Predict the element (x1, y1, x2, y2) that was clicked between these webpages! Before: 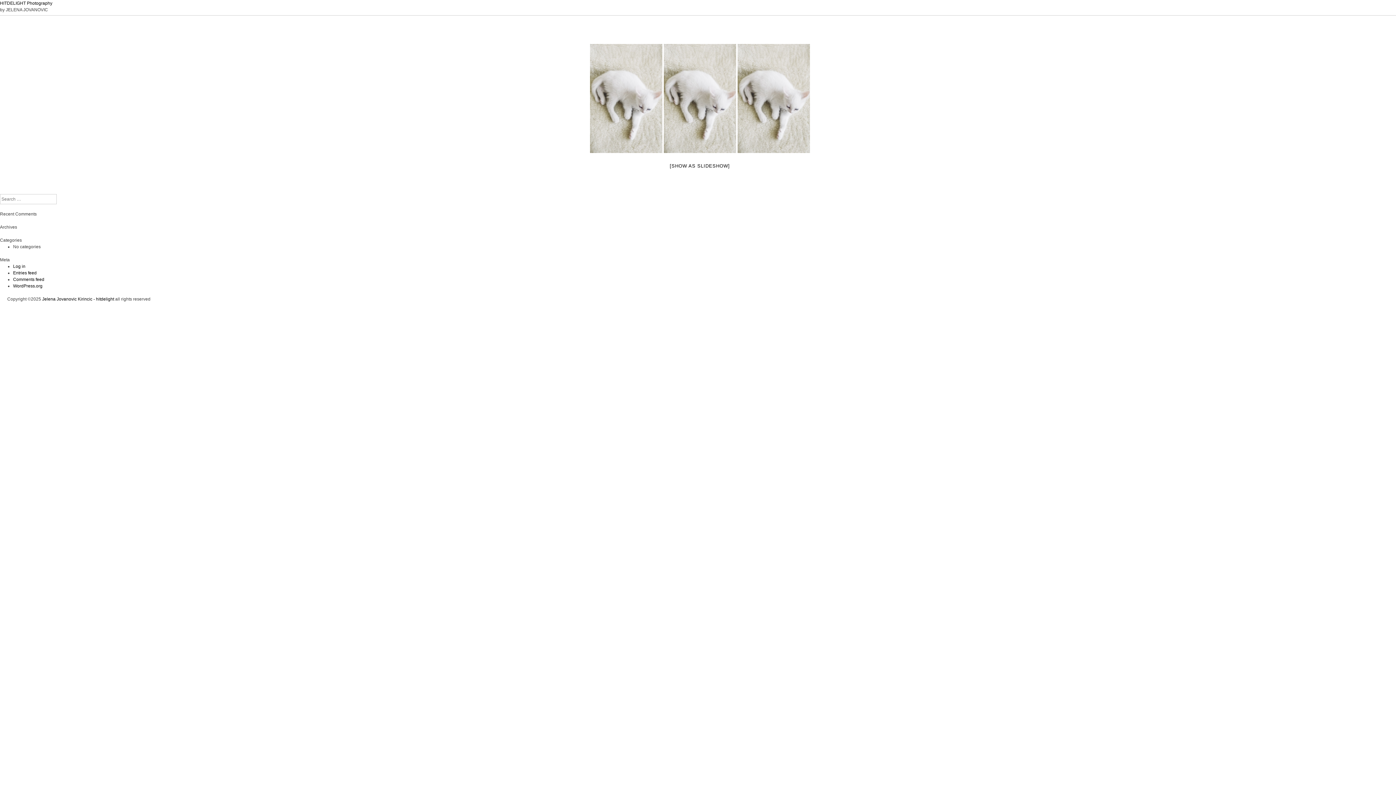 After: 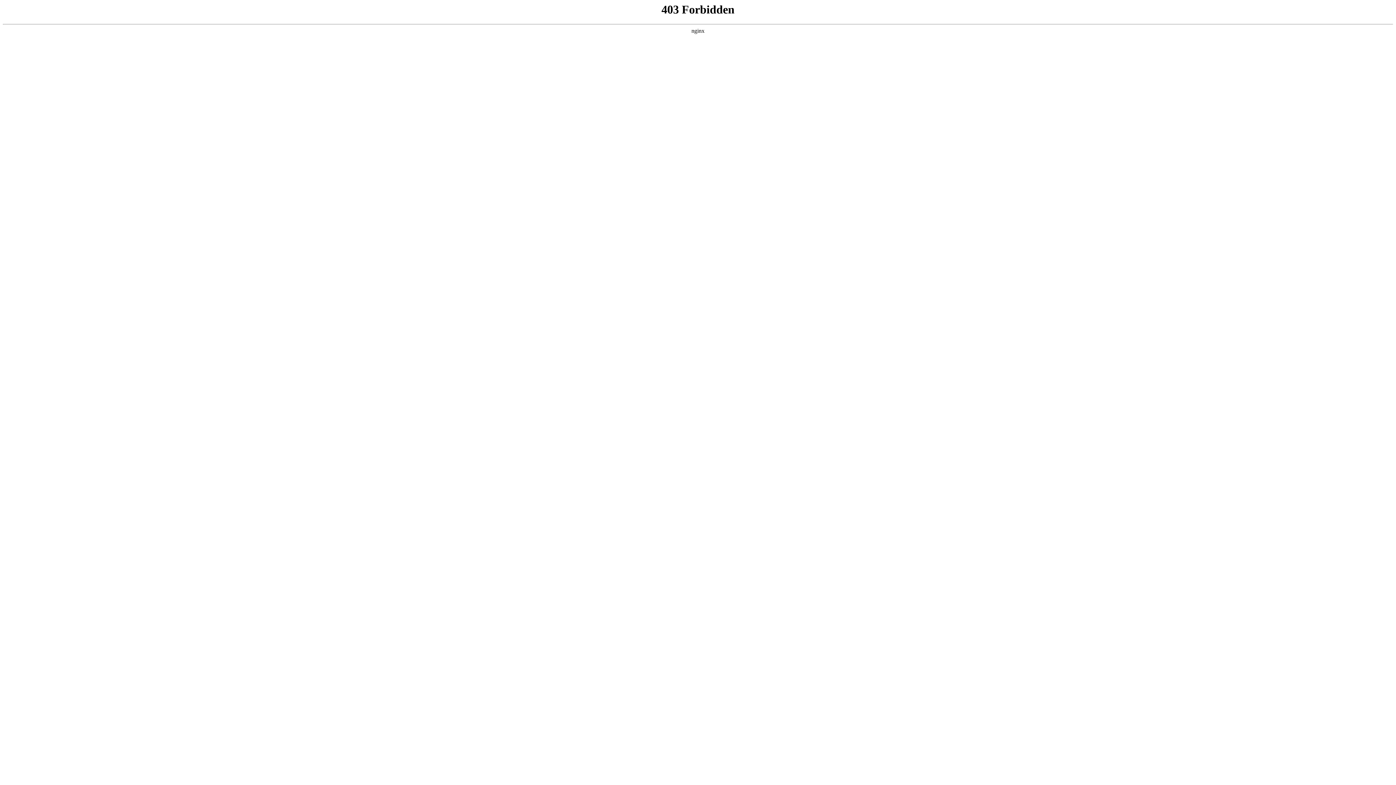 Action: bbox: (13, 283, 42, 288) label: WordPress.org